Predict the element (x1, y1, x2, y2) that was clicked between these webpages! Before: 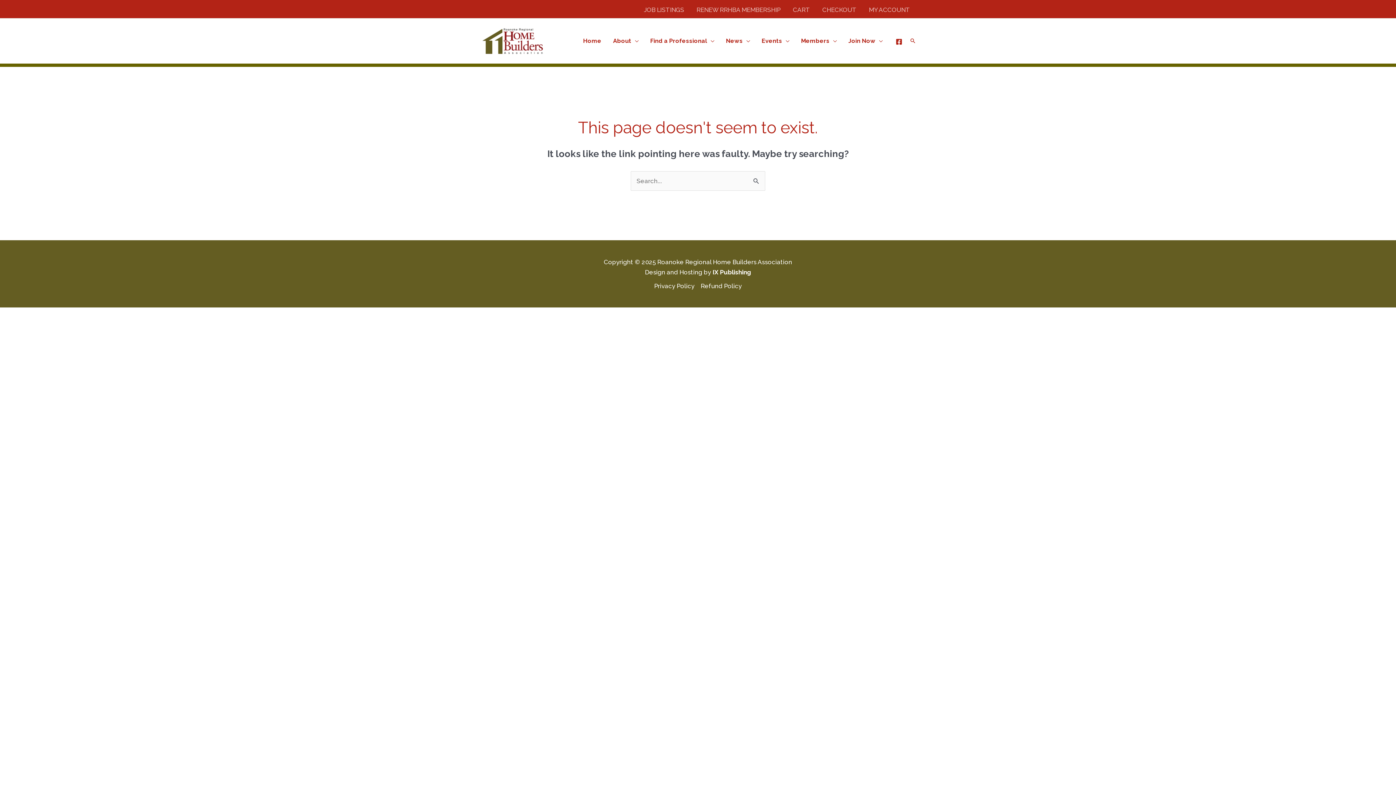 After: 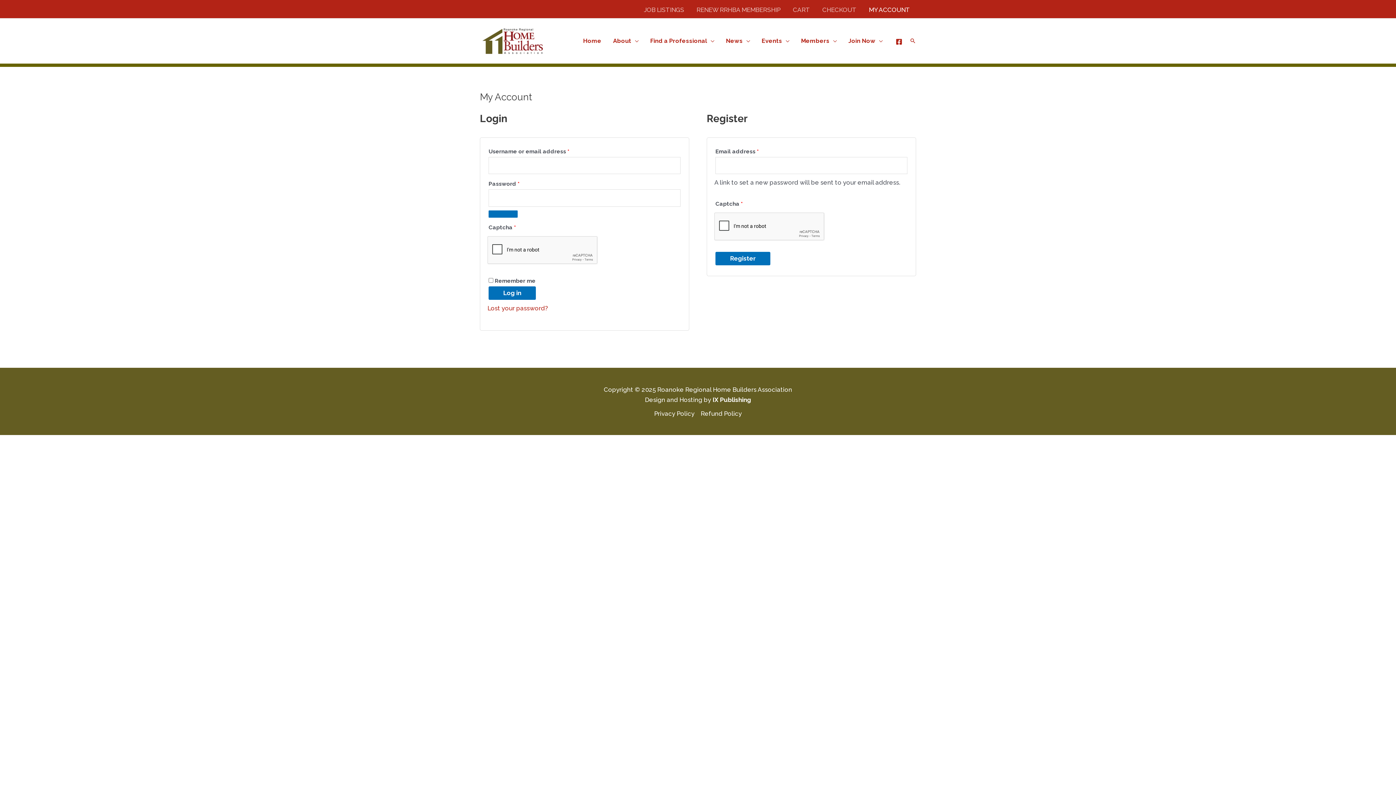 Action: label: MY ACCOUNT bbox: (862, 3, 916, 15)